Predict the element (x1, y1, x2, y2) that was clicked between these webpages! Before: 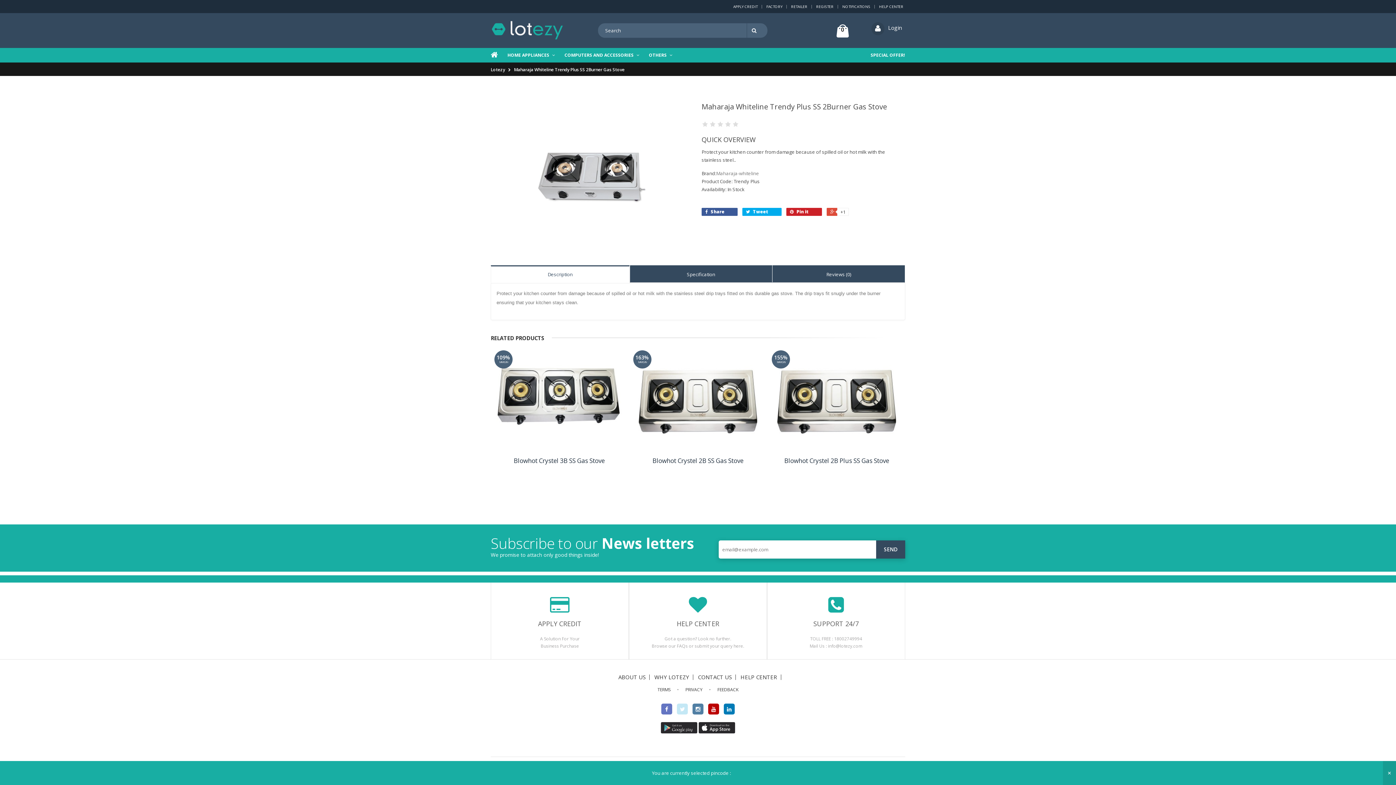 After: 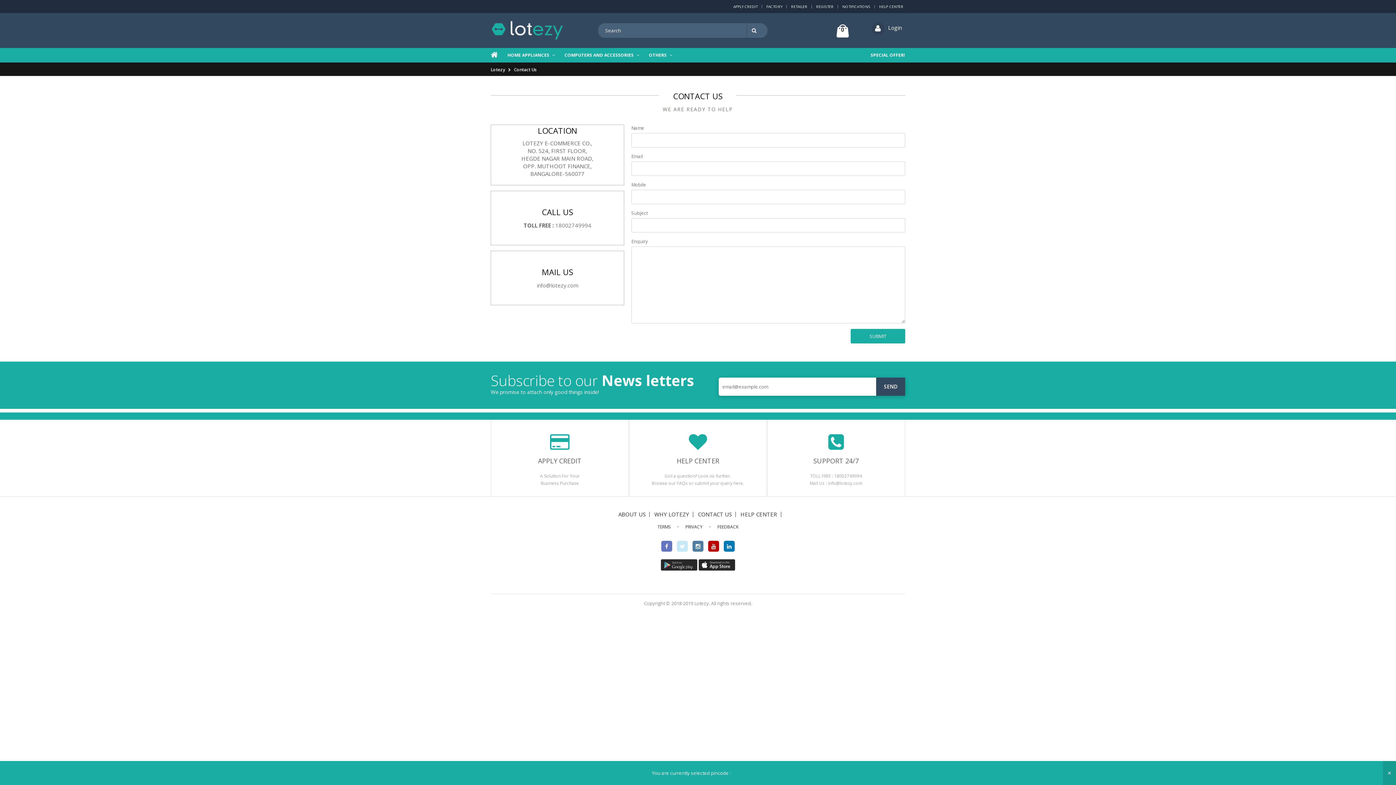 Action: bbox: (698, 673, 732, 681) label: CONTACT US